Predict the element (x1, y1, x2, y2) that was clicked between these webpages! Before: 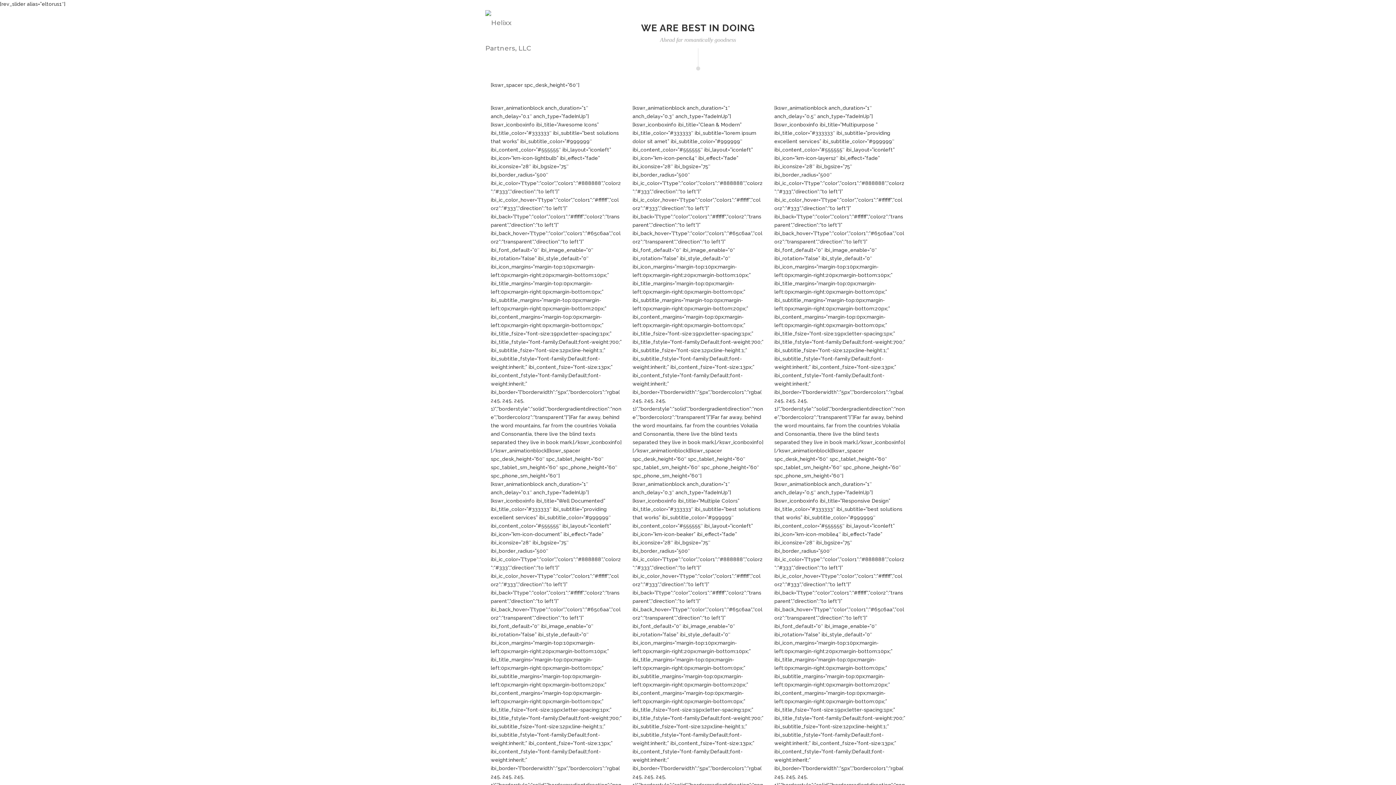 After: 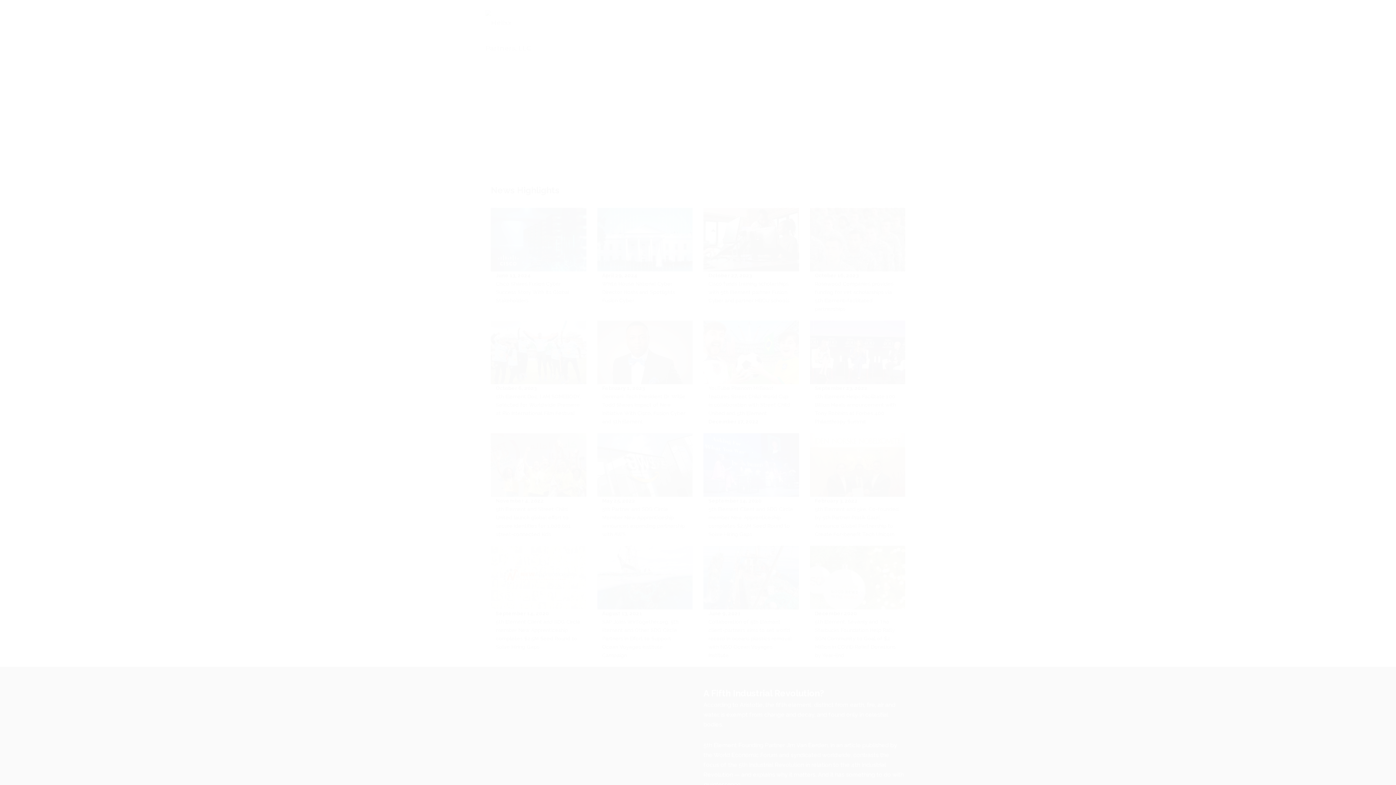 Action: label: NEWS bbox: (805, 12, 830, 27)